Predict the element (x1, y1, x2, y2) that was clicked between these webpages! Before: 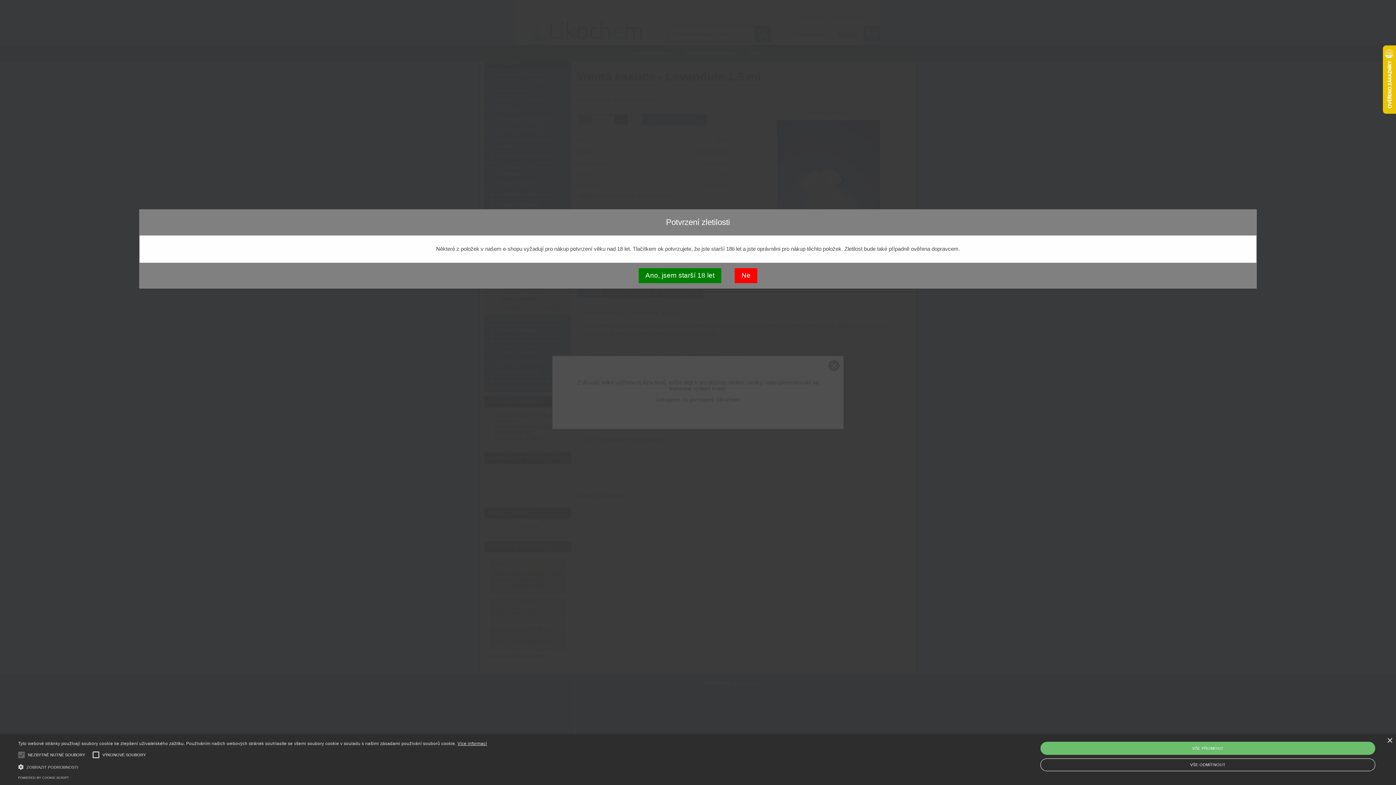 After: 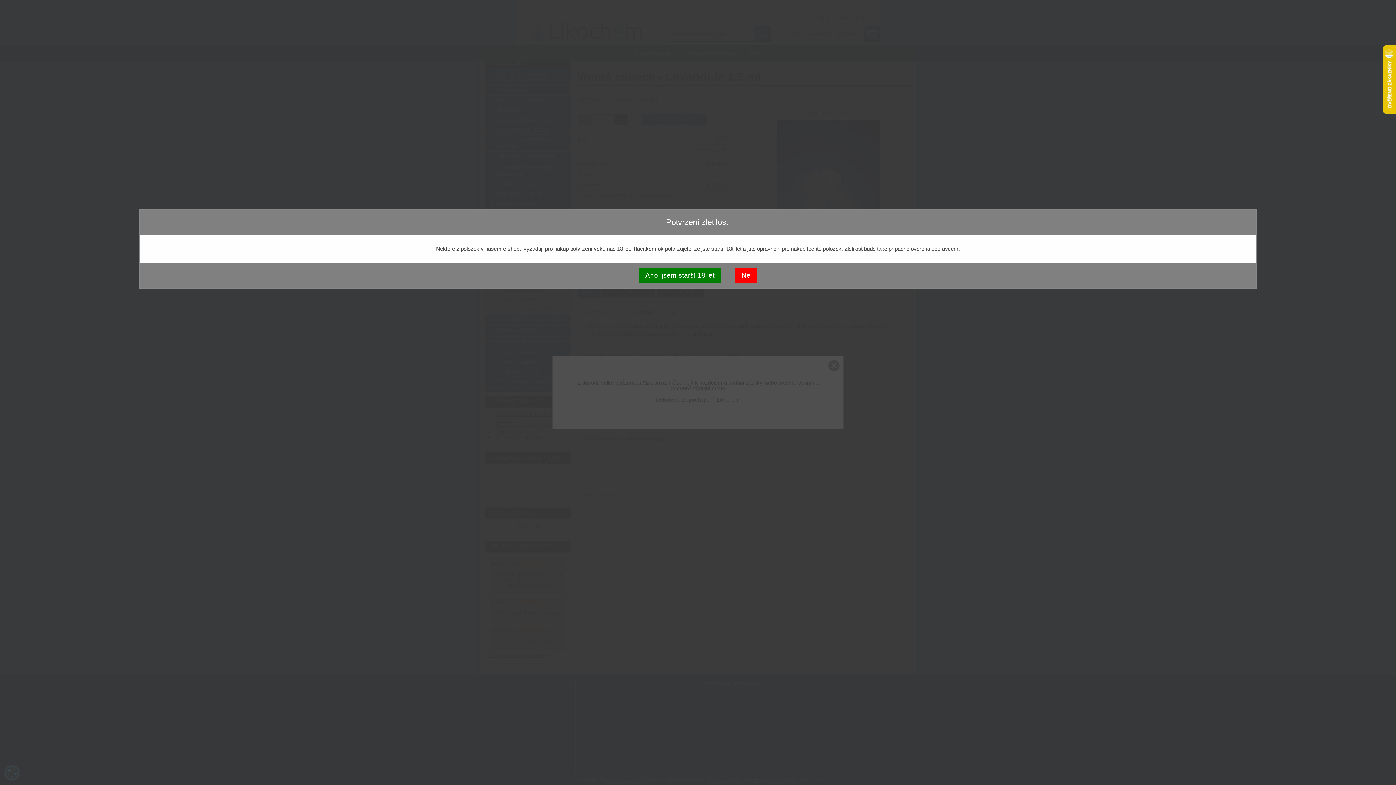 Action: label: Close bbox: (1387, 738, 1392, 744)